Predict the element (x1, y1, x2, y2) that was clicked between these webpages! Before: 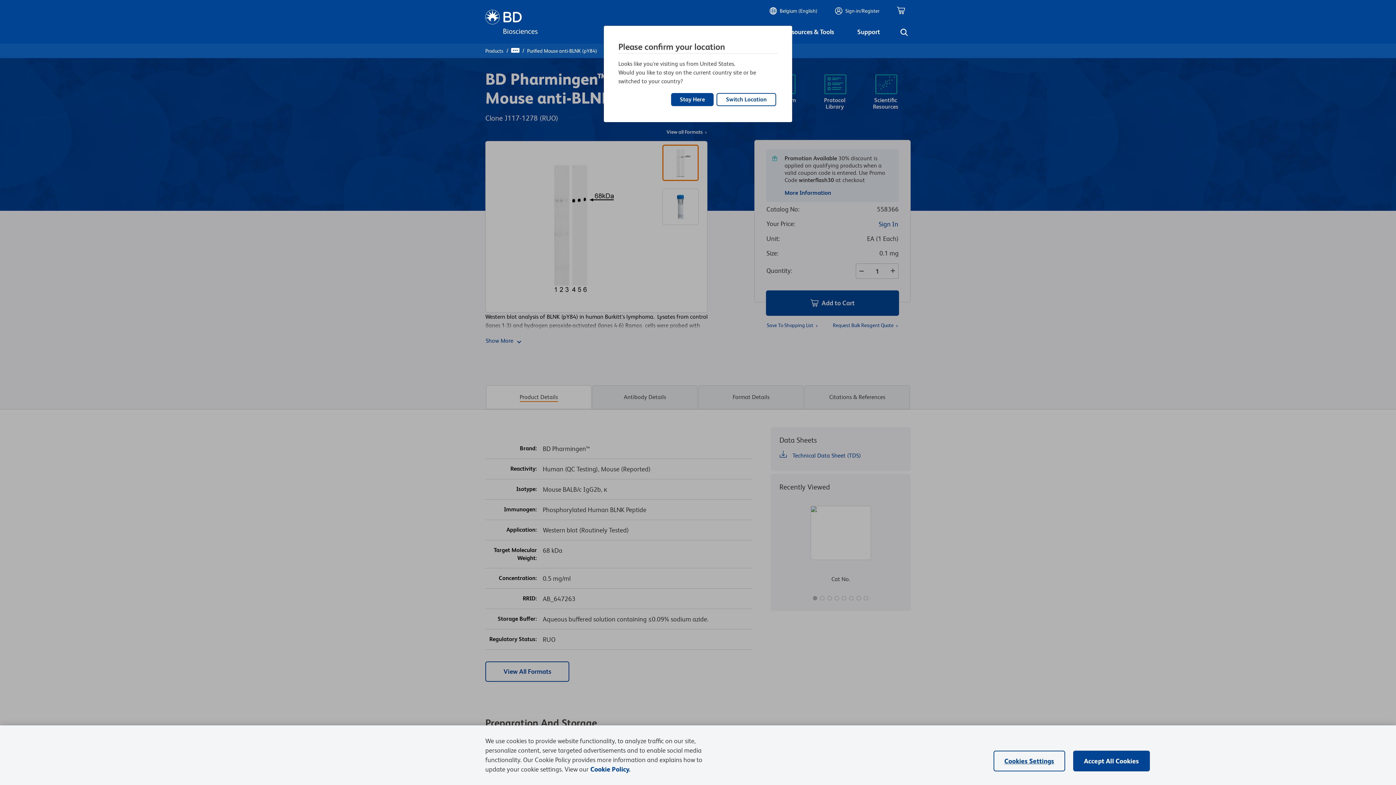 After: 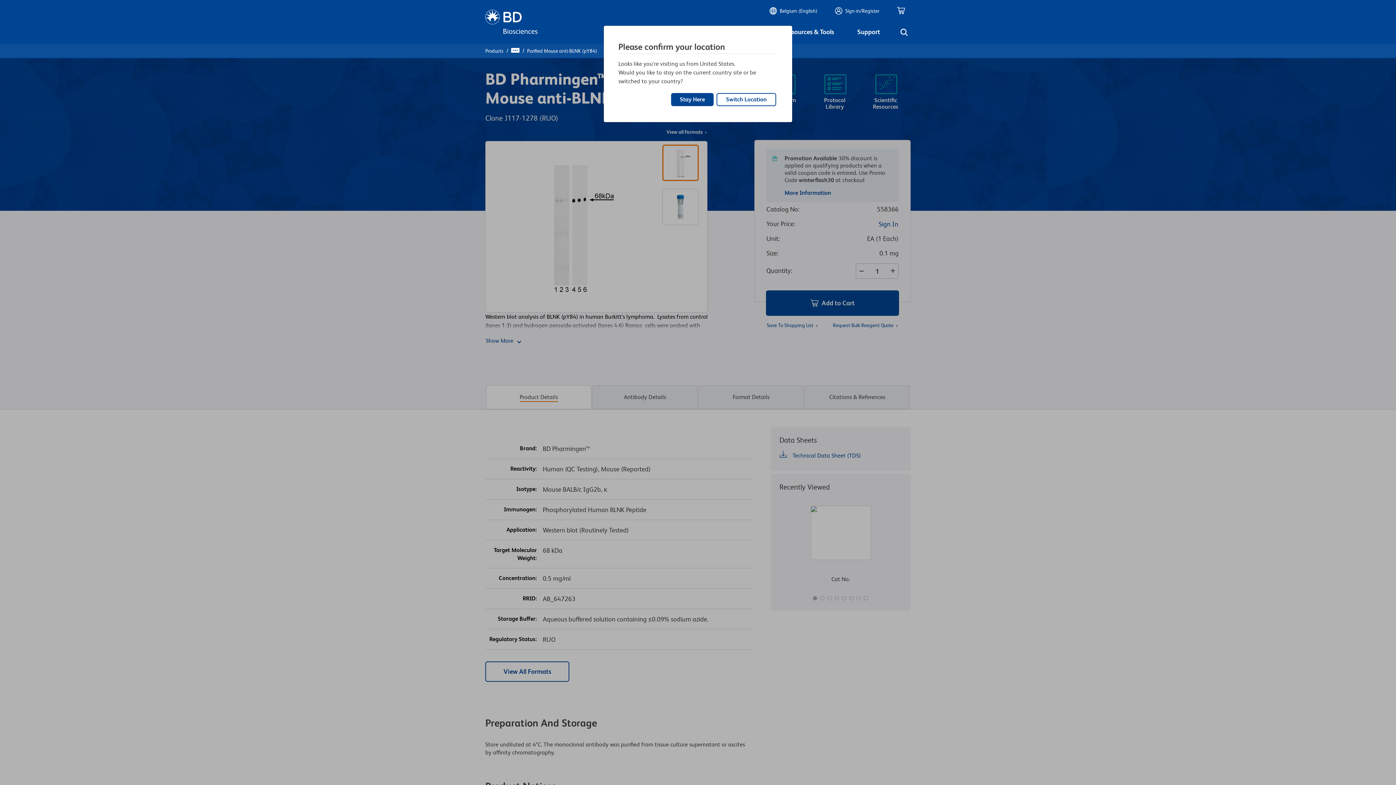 Action: label: Accept All Cookies bbox: (1073, 751, 1150, 771)